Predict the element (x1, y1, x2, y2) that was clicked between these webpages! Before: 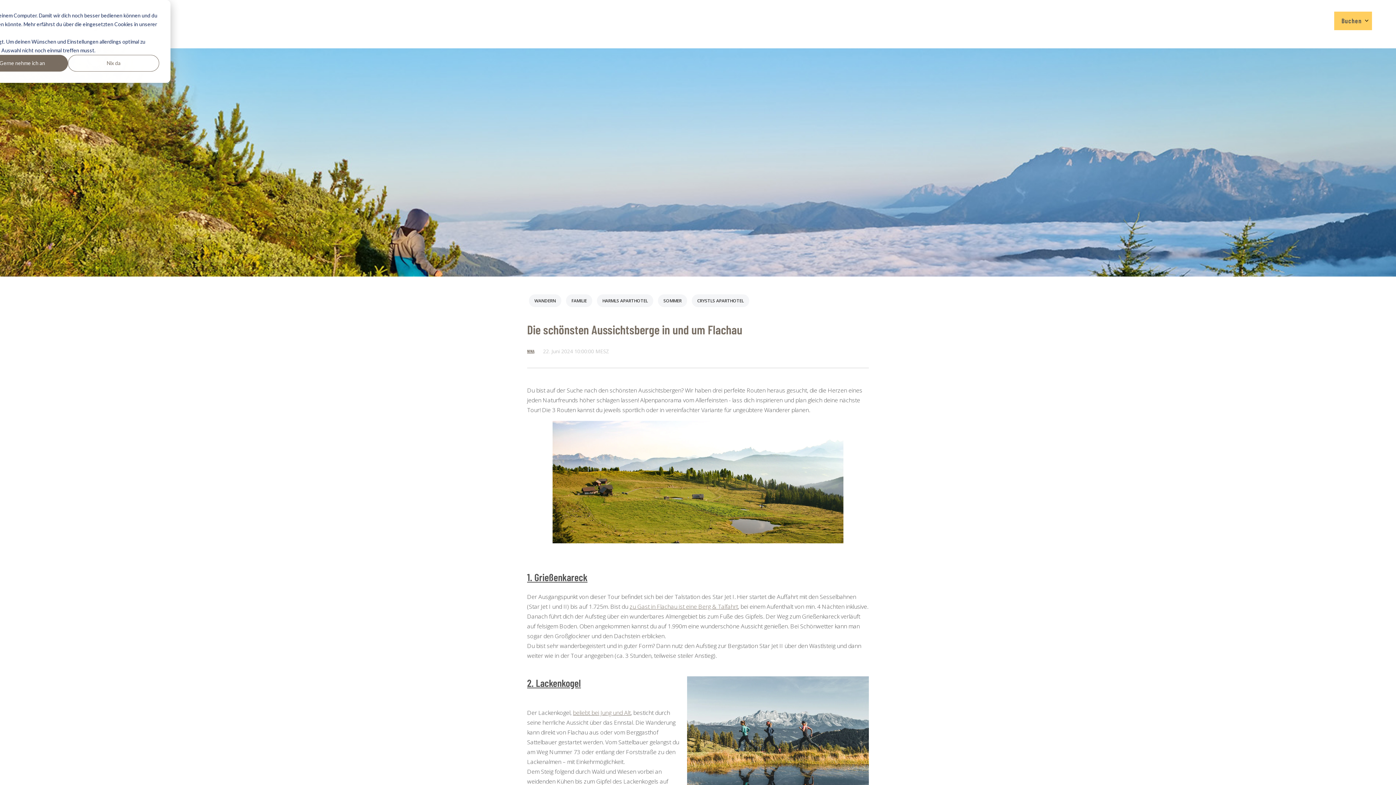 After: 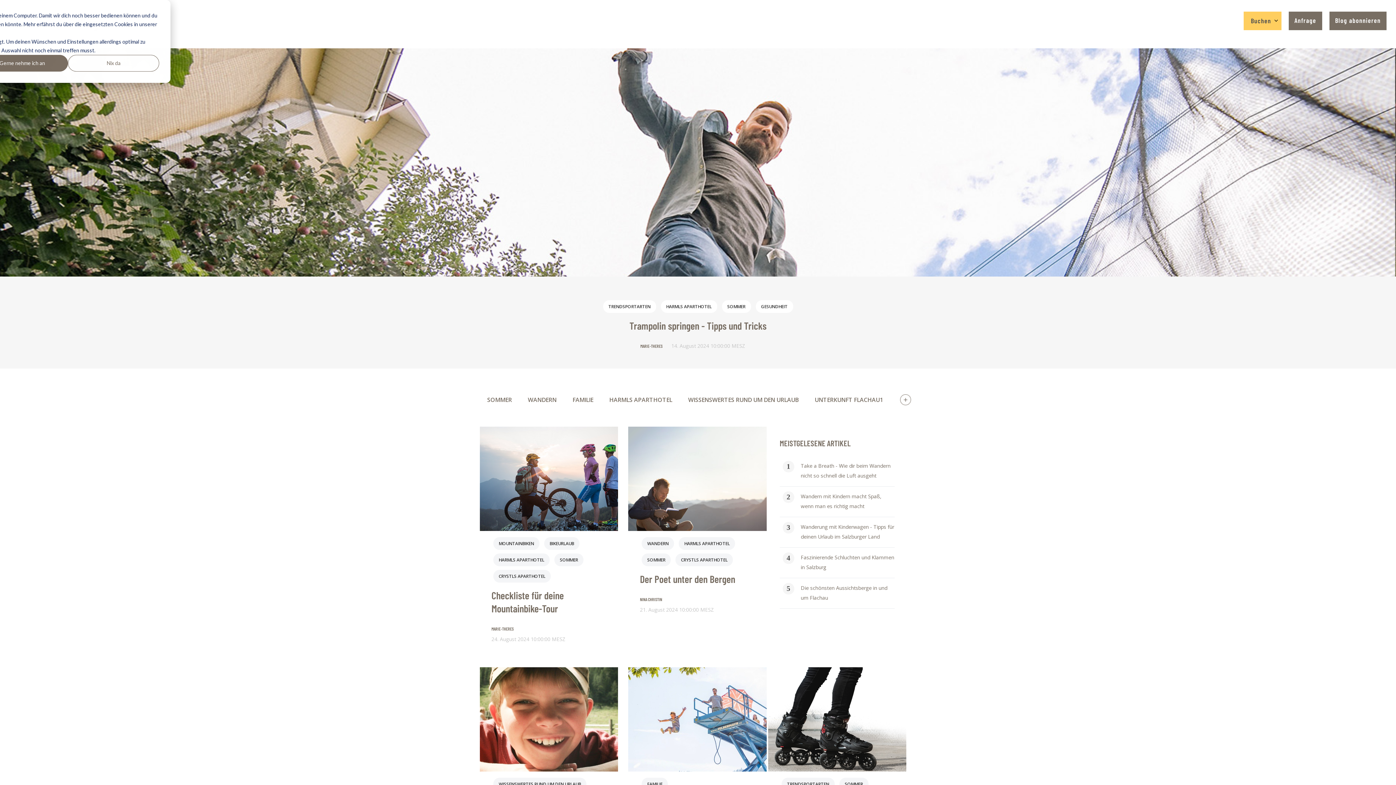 Action: bbox: (658, 294, 687, 307) label: SOMMER